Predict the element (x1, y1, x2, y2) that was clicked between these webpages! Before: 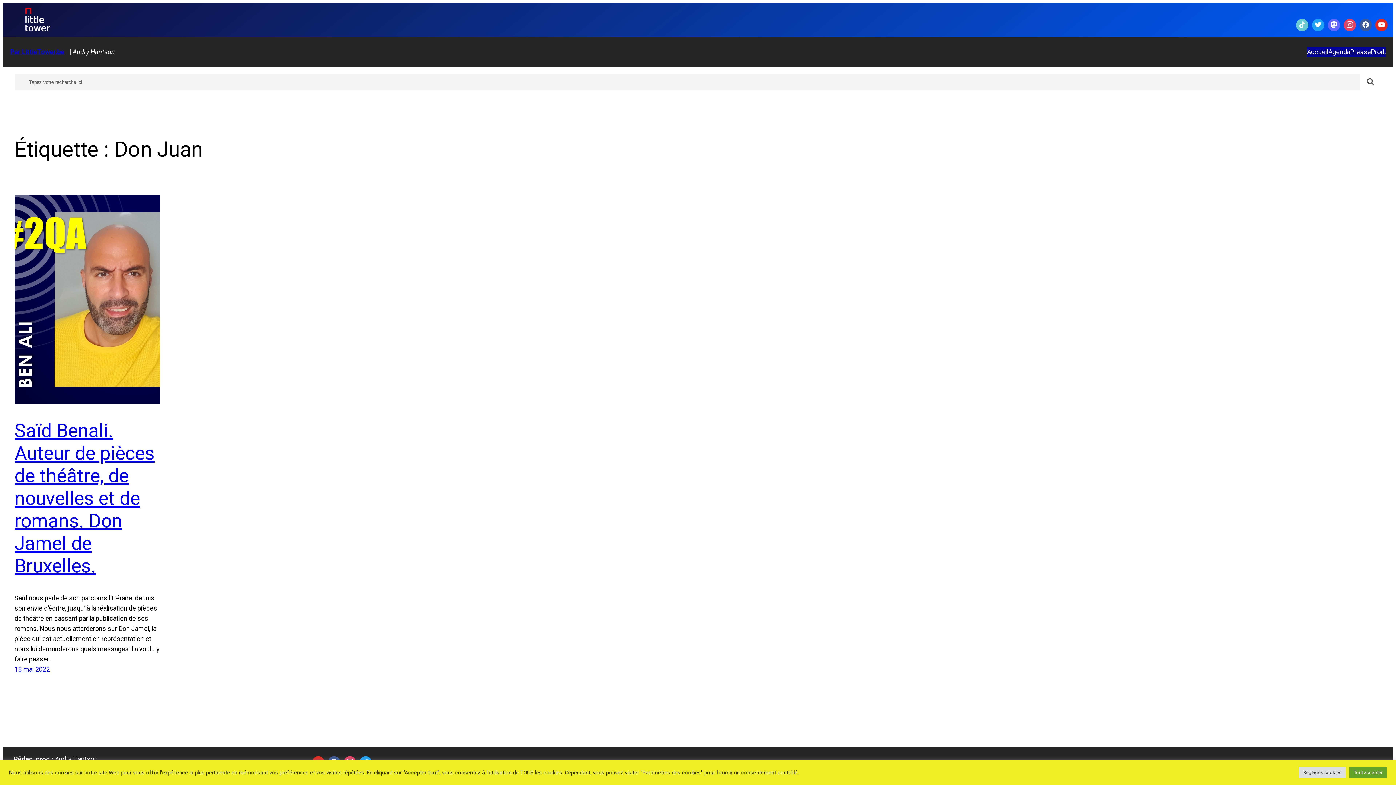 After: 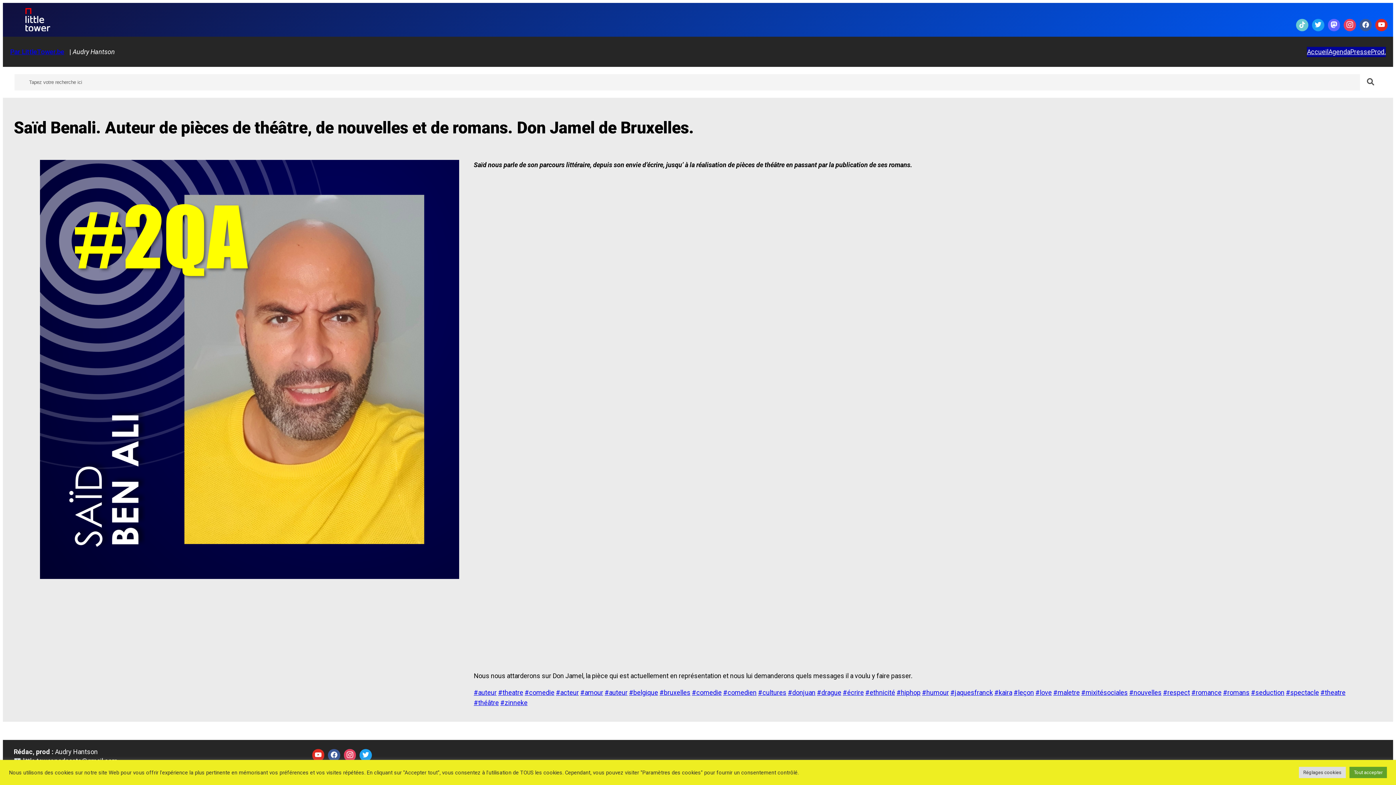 Action: label: Saïd Benali. Auteur de pièces de théâtre, de nouvelles et de romans. Don Jamel de Bruxelles. bbox: (14, 420, 154, 577)